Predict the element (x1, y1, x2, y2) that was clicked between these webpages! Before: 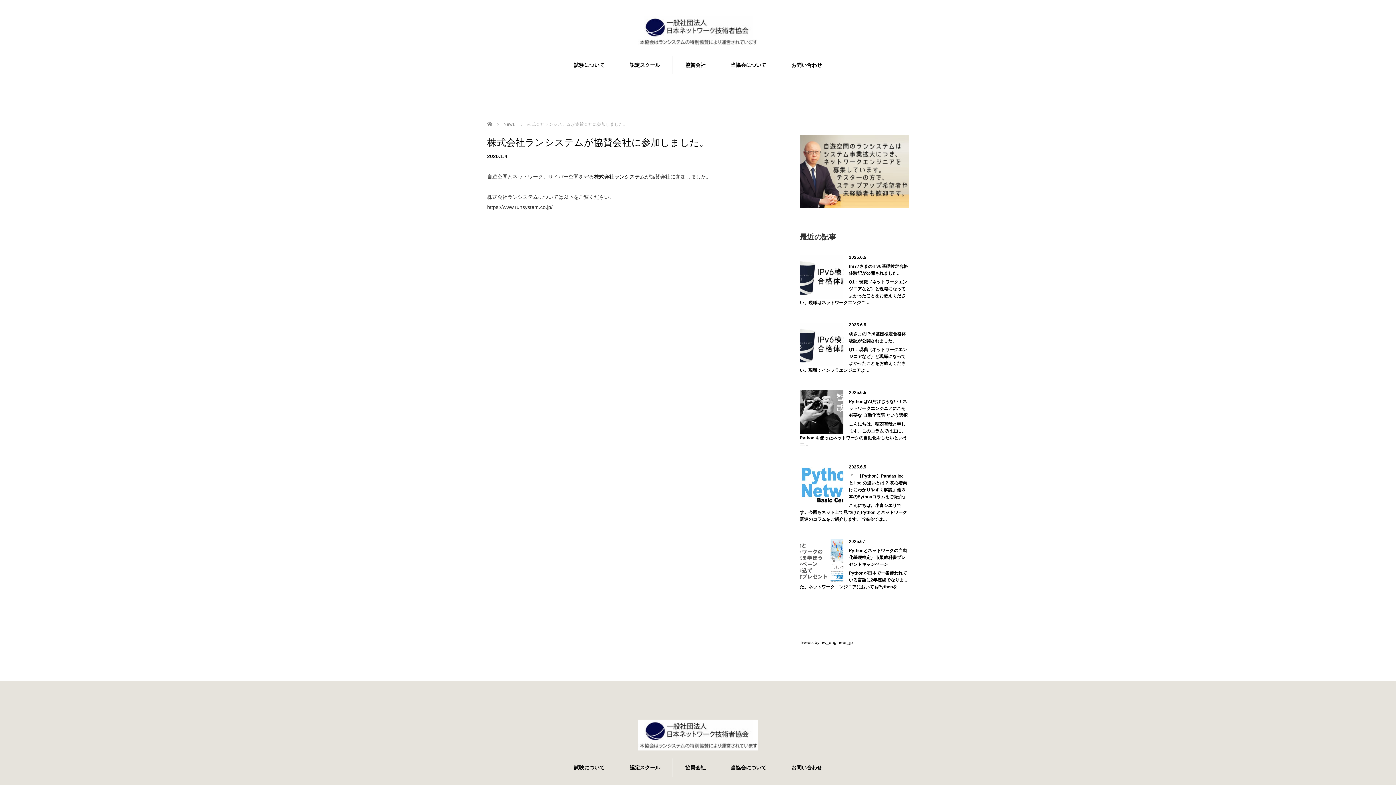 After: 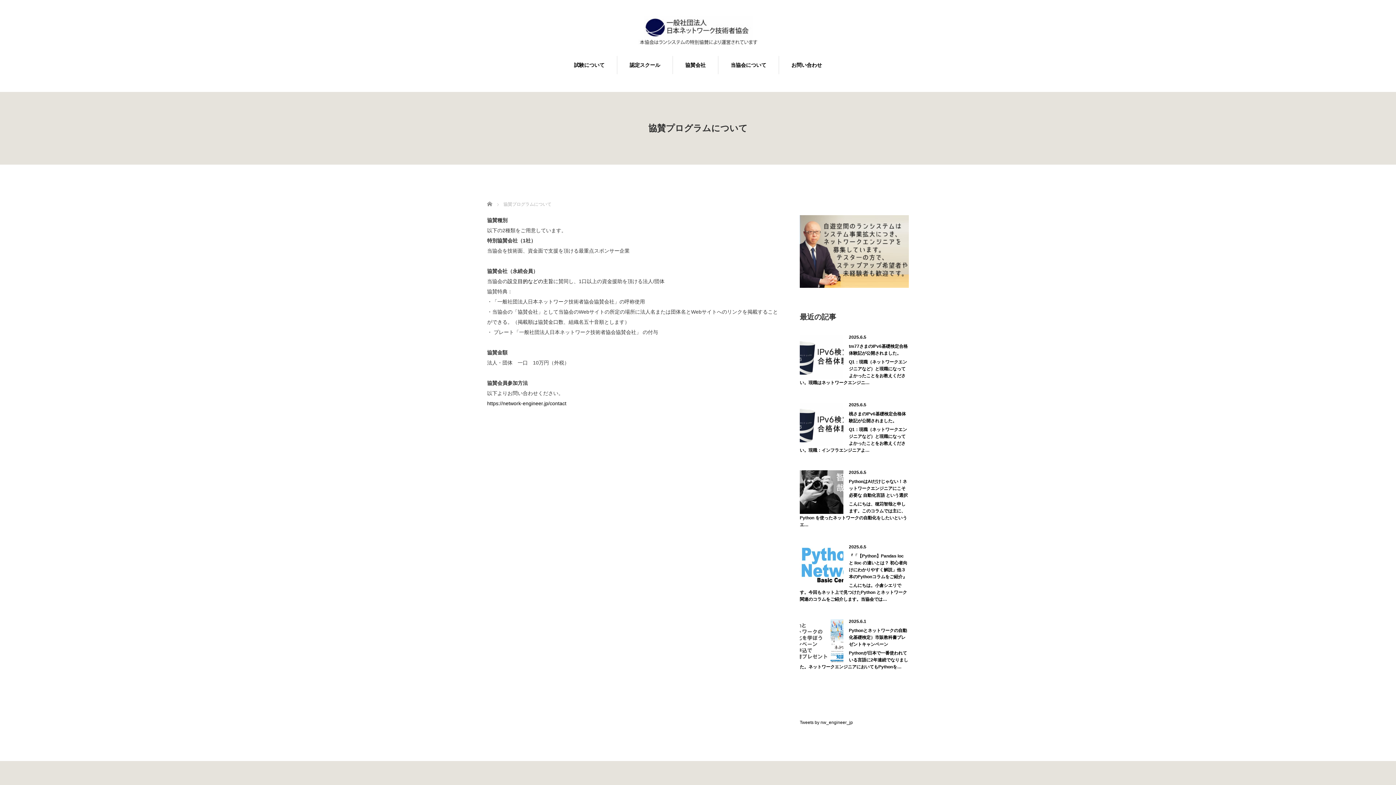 Action: bbox: (673, 758, 718, 777) label: 協賛会社